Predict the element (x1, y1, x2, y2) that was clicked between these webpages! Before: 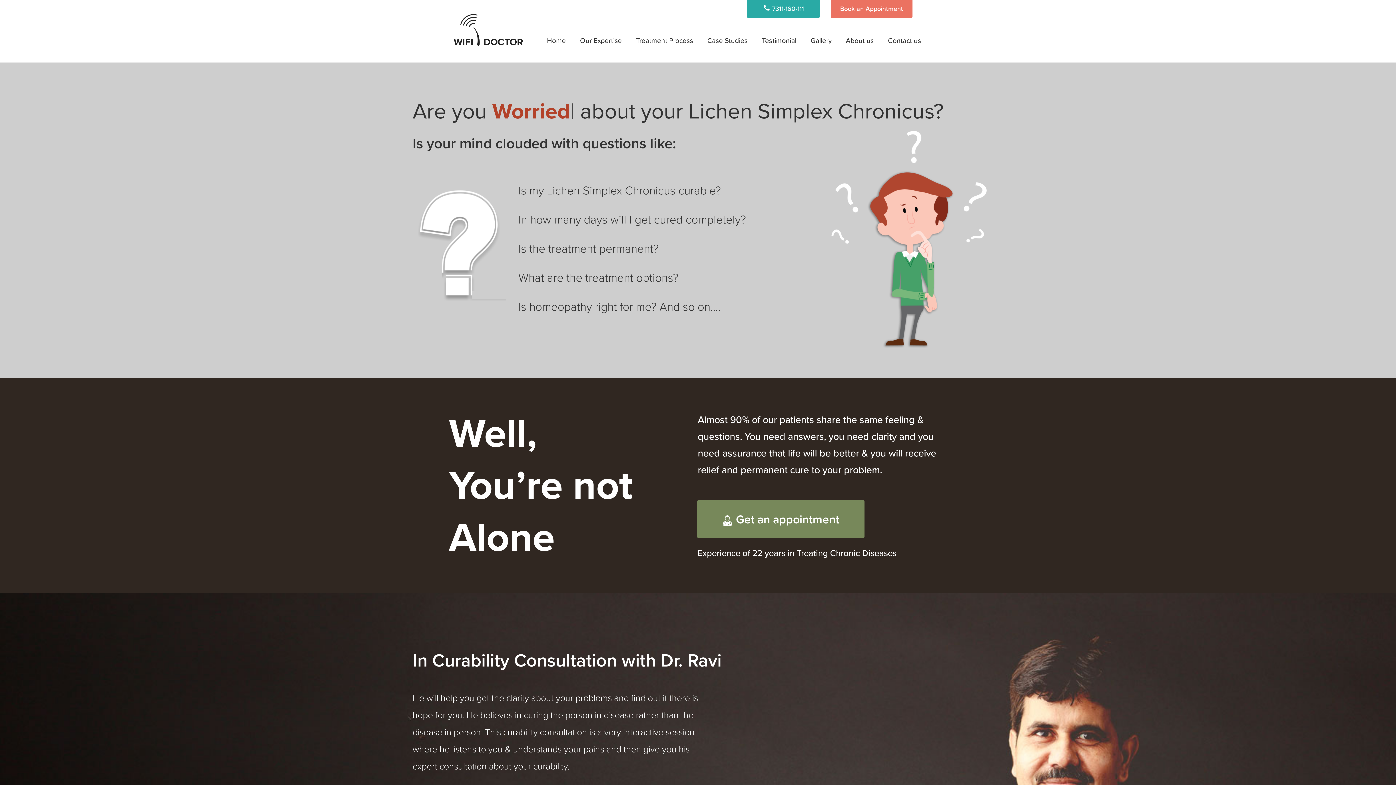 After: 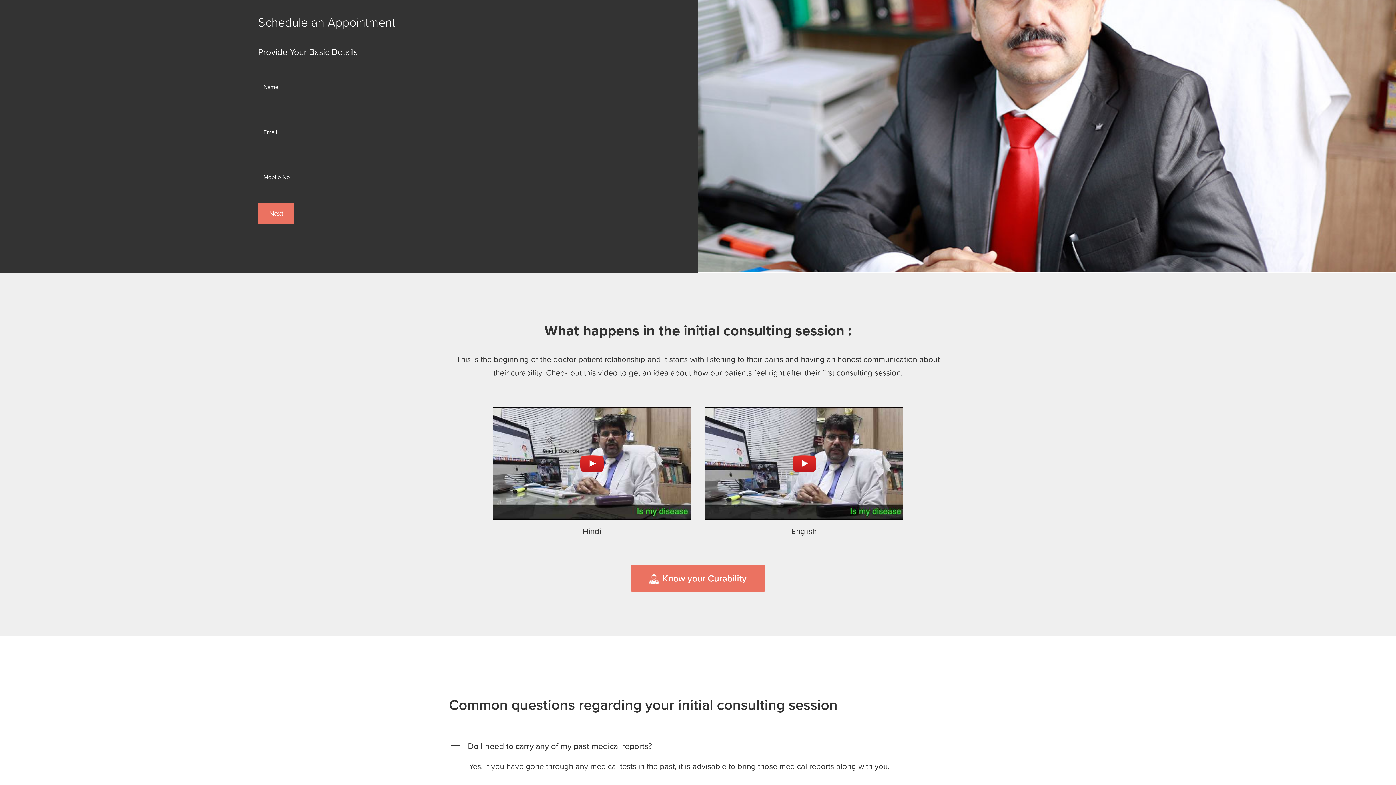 Action: label: Get an appointment bbox: (697, 500, 864, 538)